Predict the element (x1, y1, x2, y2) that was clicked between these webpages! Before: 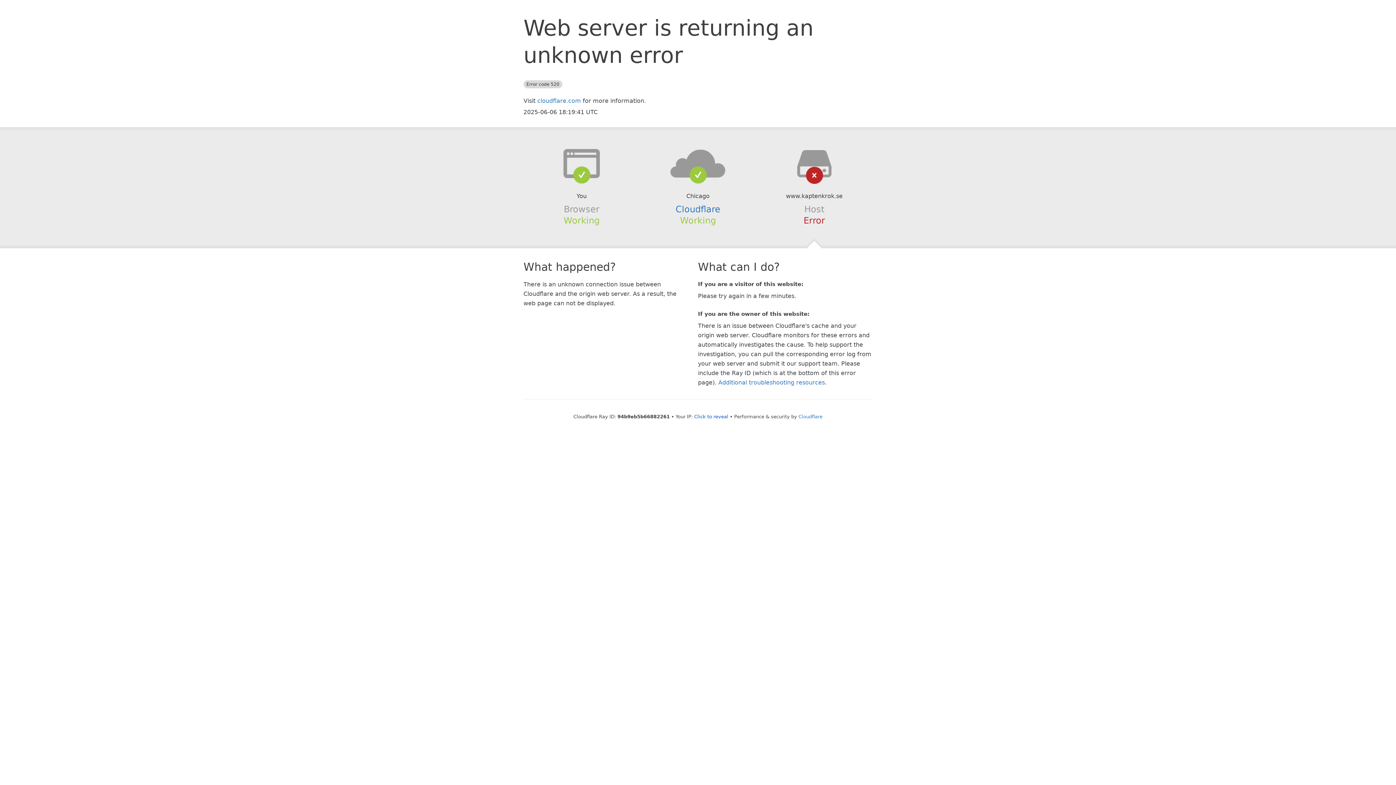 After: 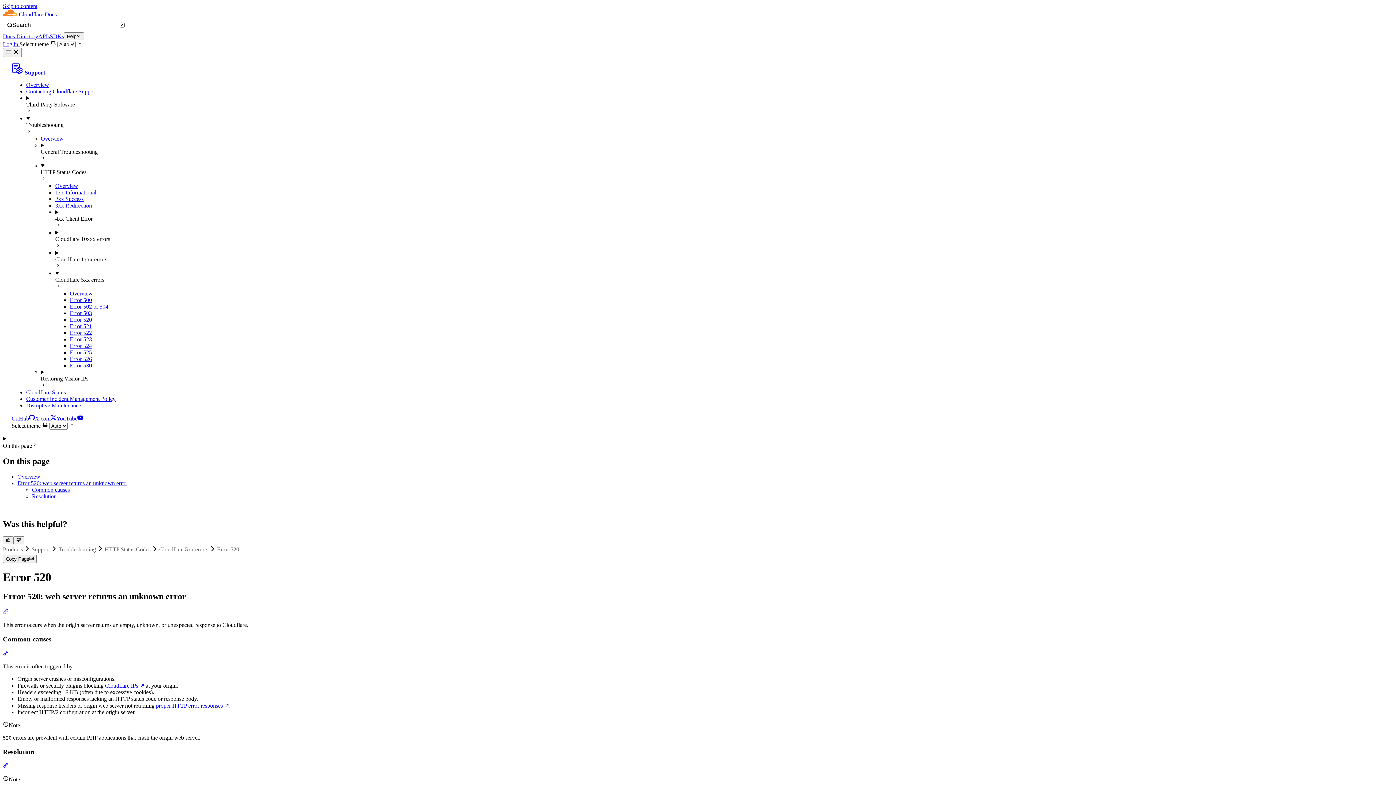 Action: bbox: (718, 379, 825, 386) label: Additional troubleshooting resources